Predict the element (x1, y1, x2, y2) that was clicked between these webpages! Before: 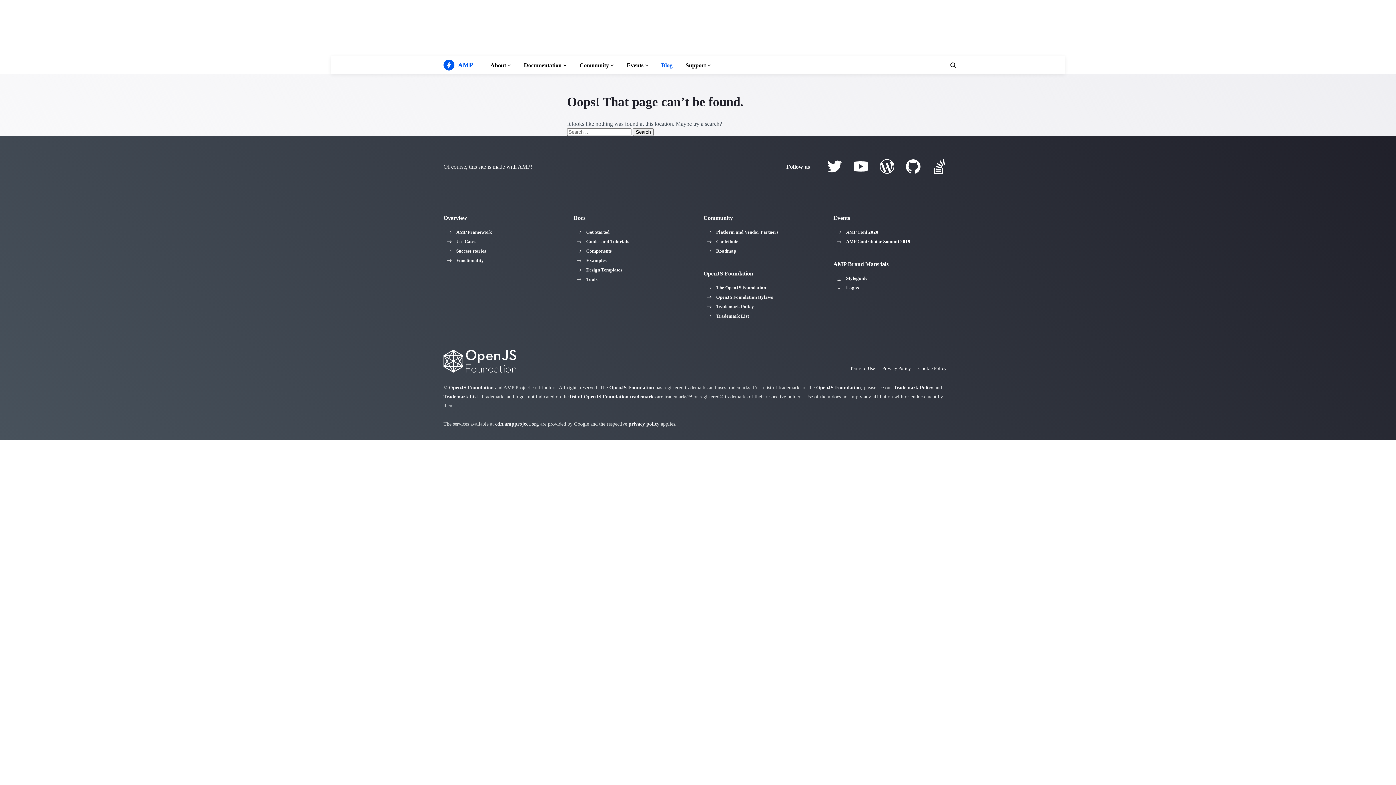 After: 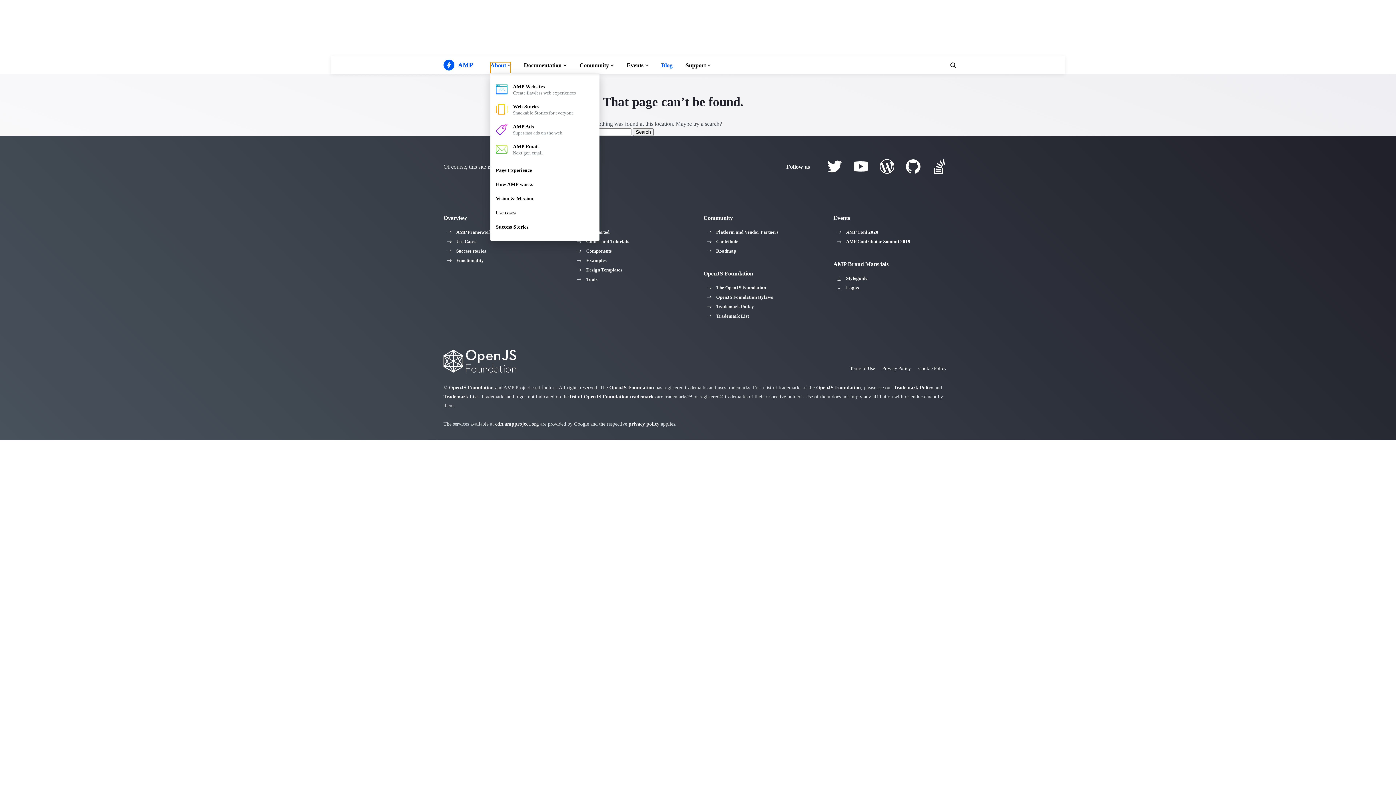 Action: bbox: (490, 62, 510, 73) label: About